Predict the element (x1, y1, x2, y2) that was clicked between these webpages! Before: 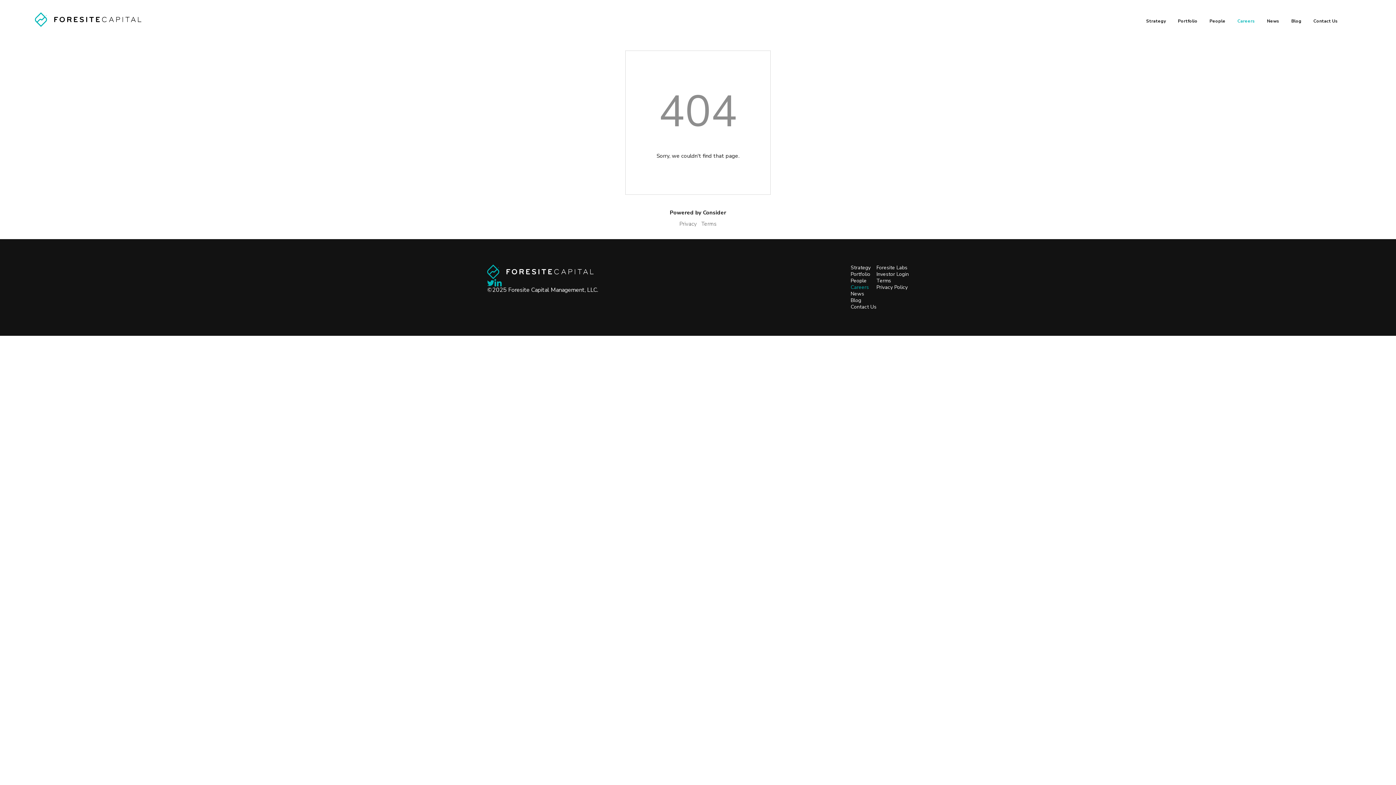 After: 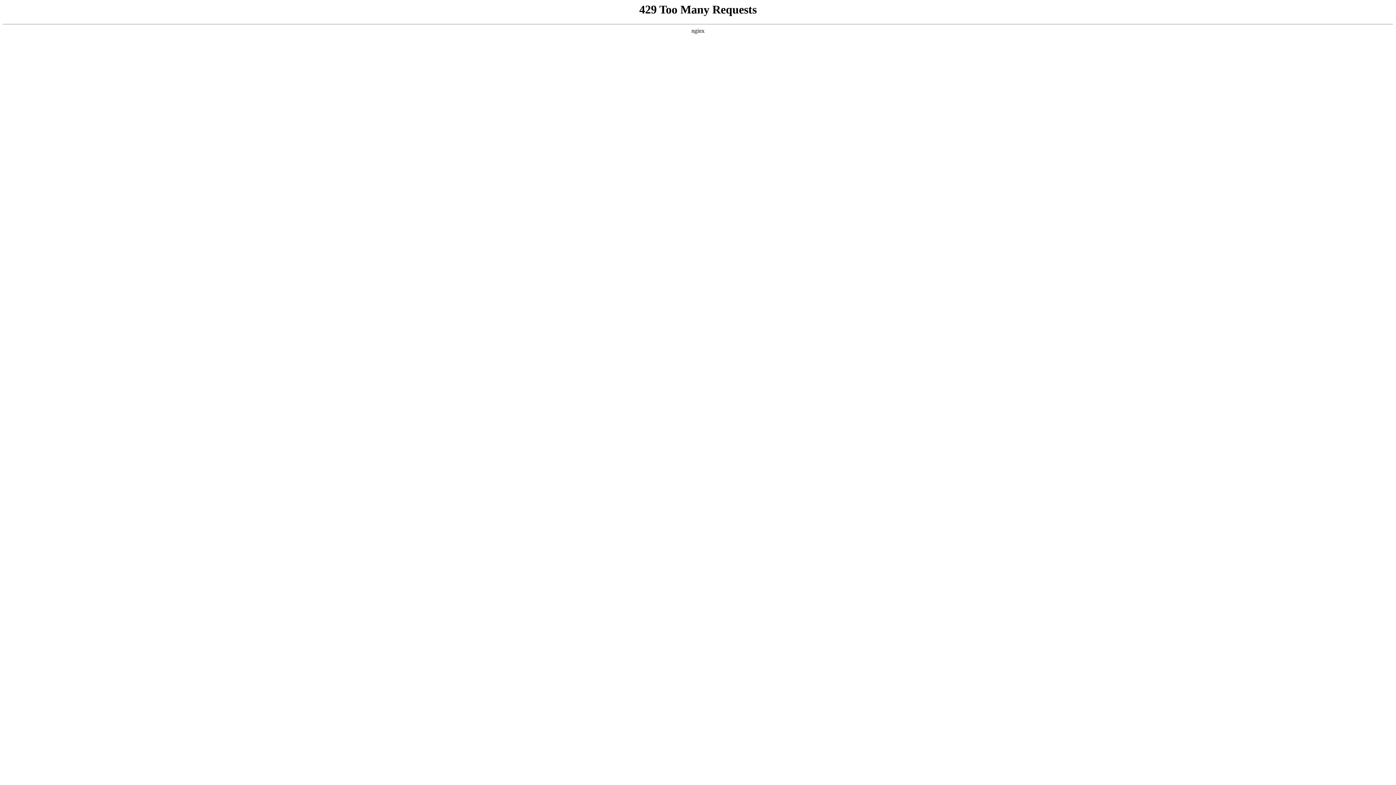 Action: bbox: (1209, 18, 1225, 23) label: People